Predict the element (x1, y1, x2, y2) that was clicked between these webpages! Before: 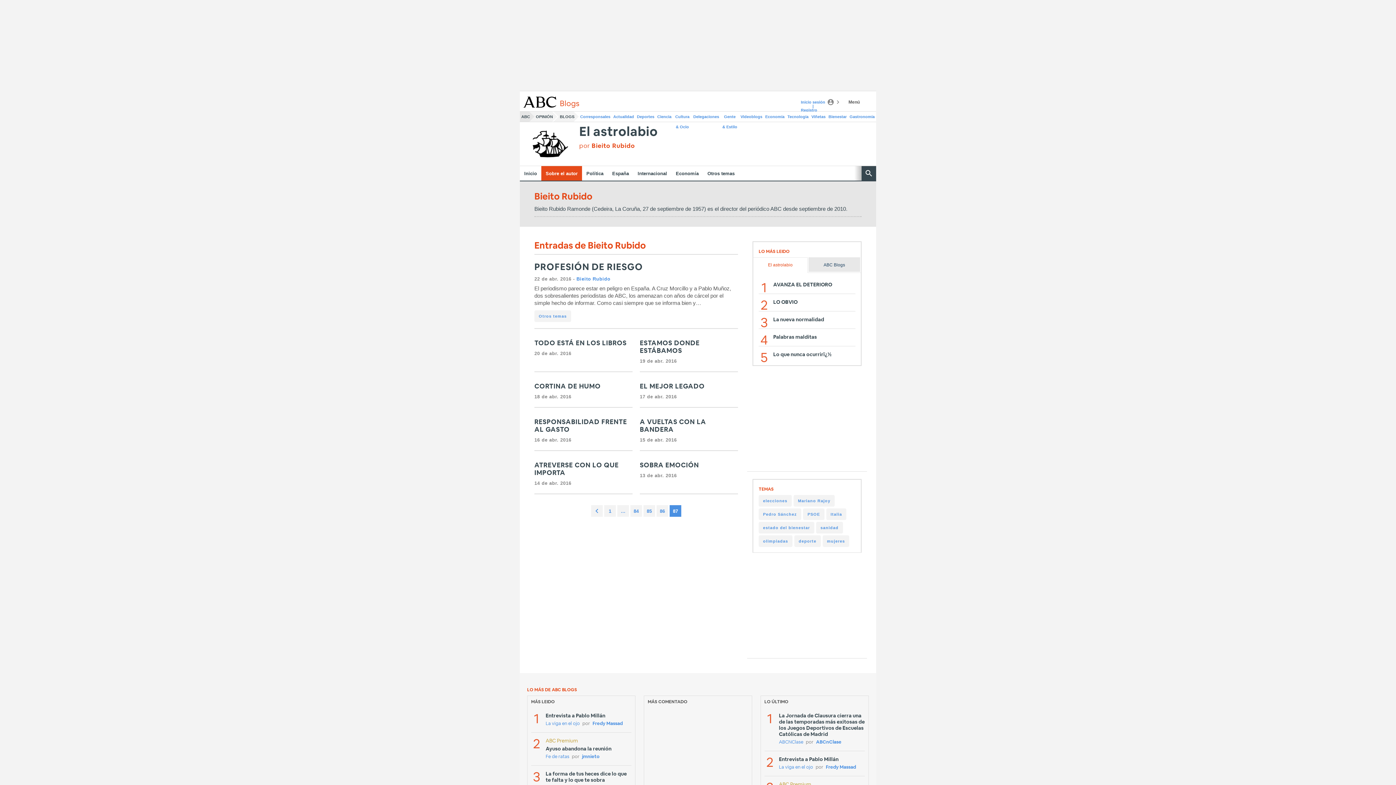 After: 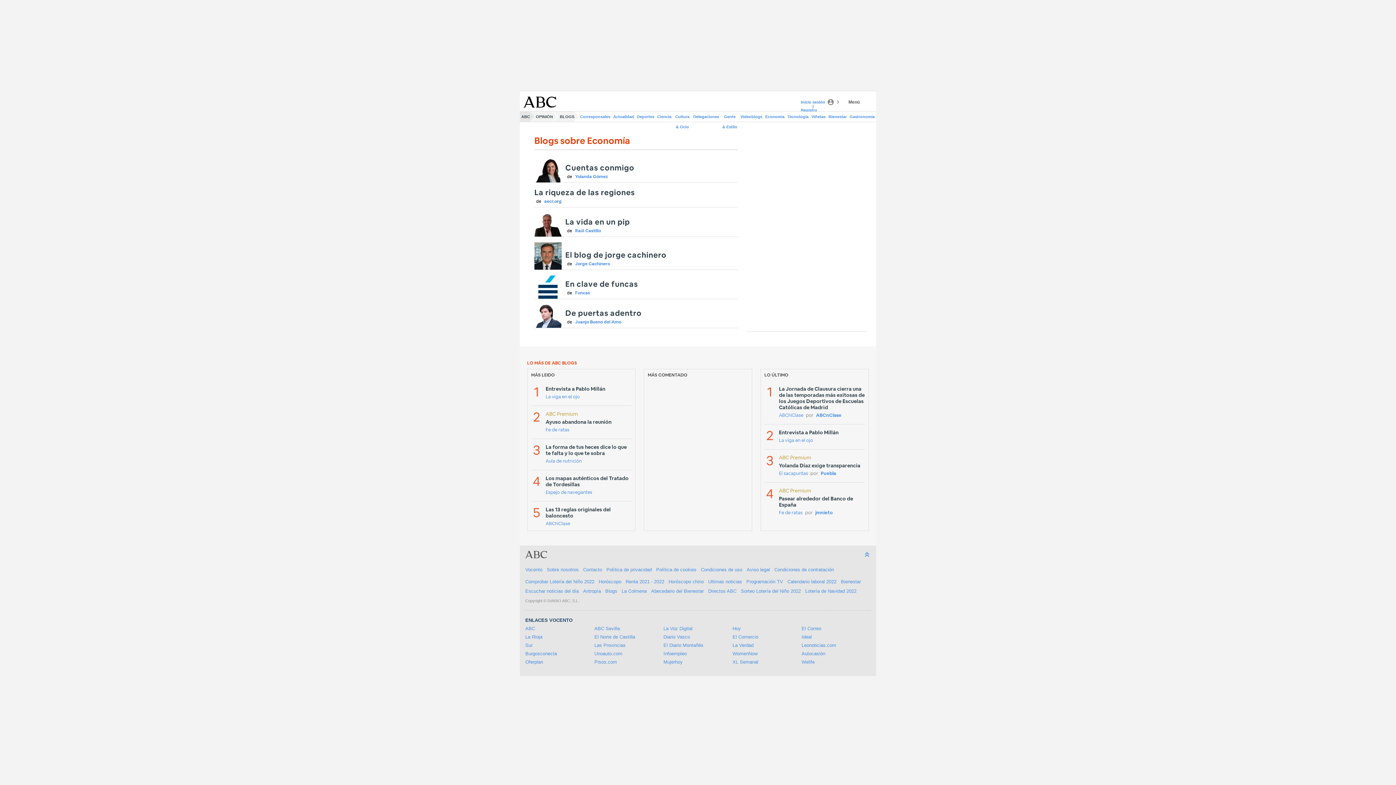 Action: label: Economía bbox: (764, 111, 786, 121)